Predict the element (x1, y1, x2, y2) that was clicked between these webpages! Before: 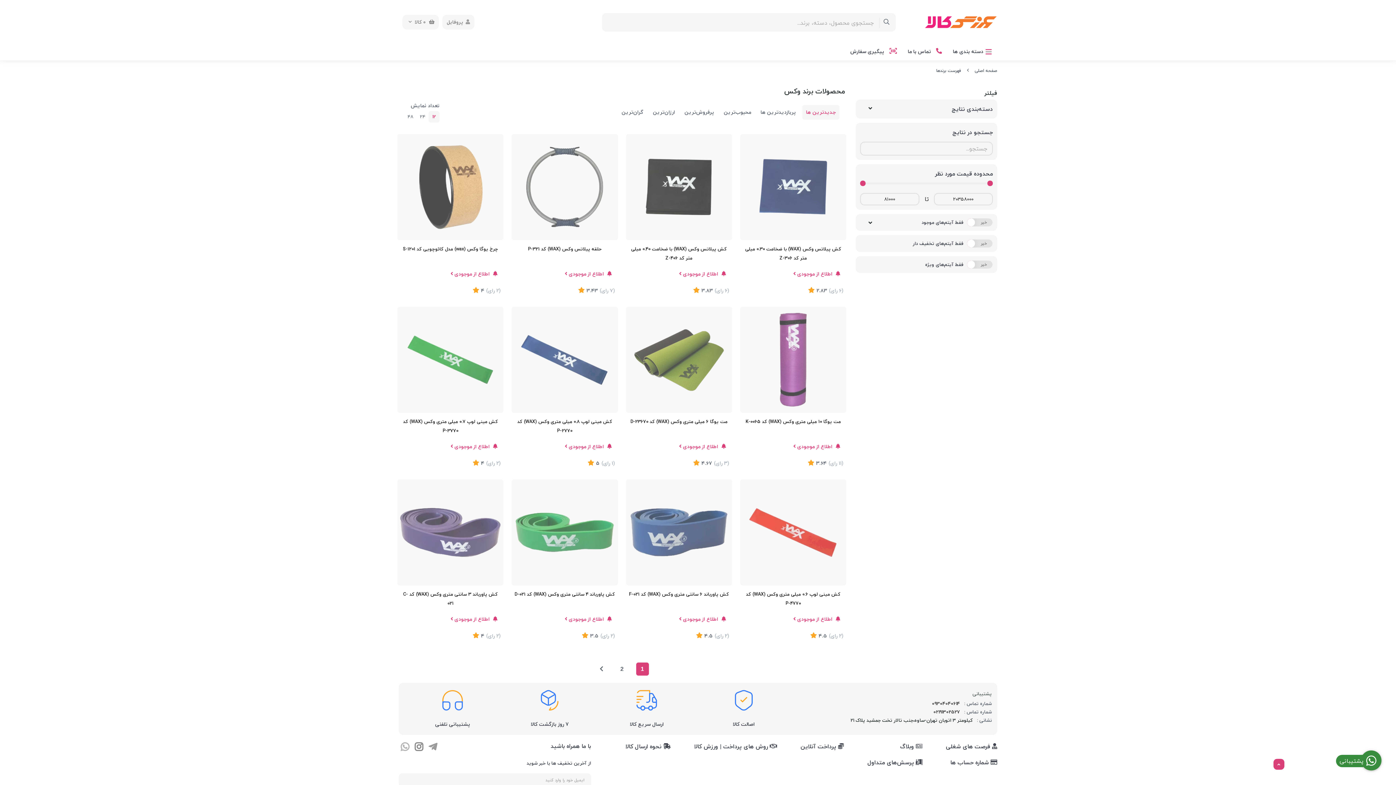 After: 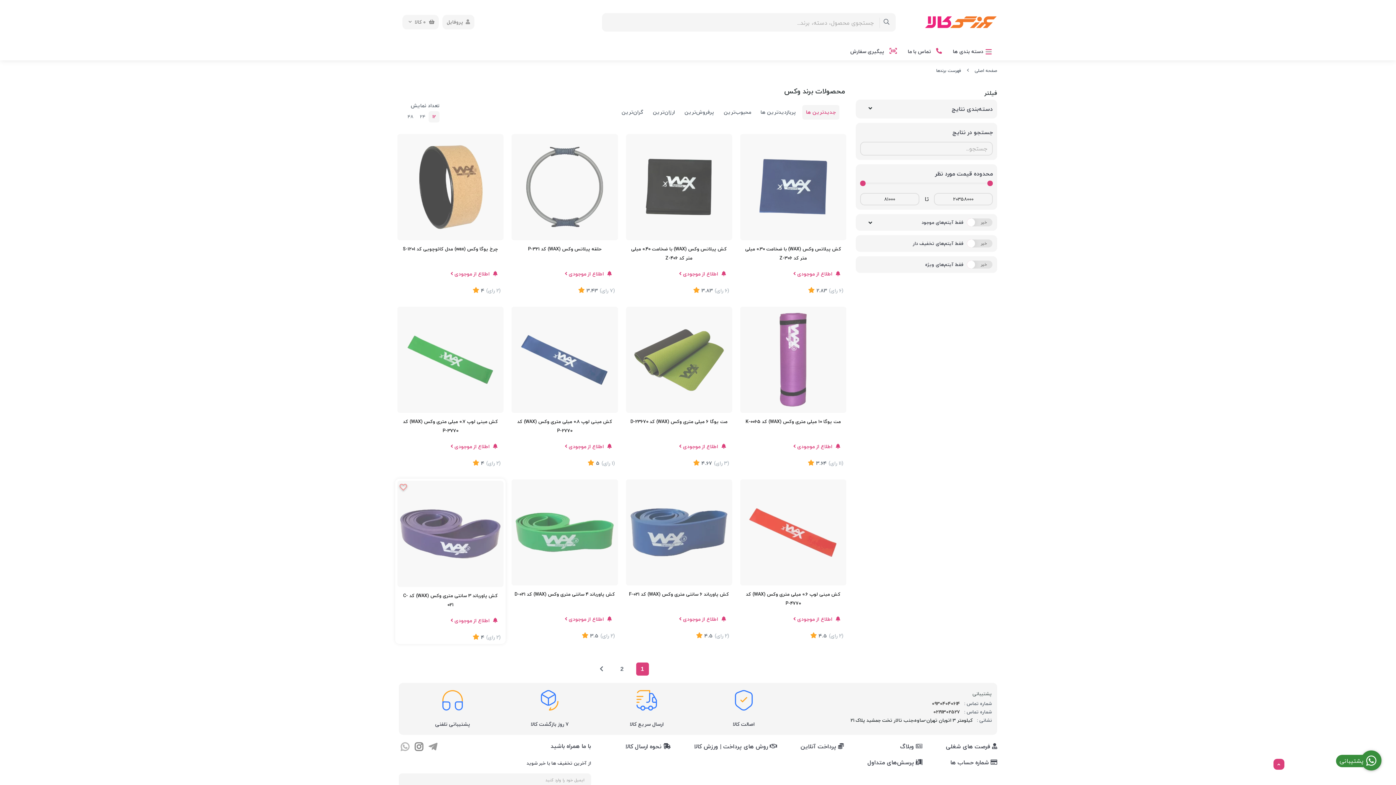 Action: bbox: (397, 479, 503, 585)